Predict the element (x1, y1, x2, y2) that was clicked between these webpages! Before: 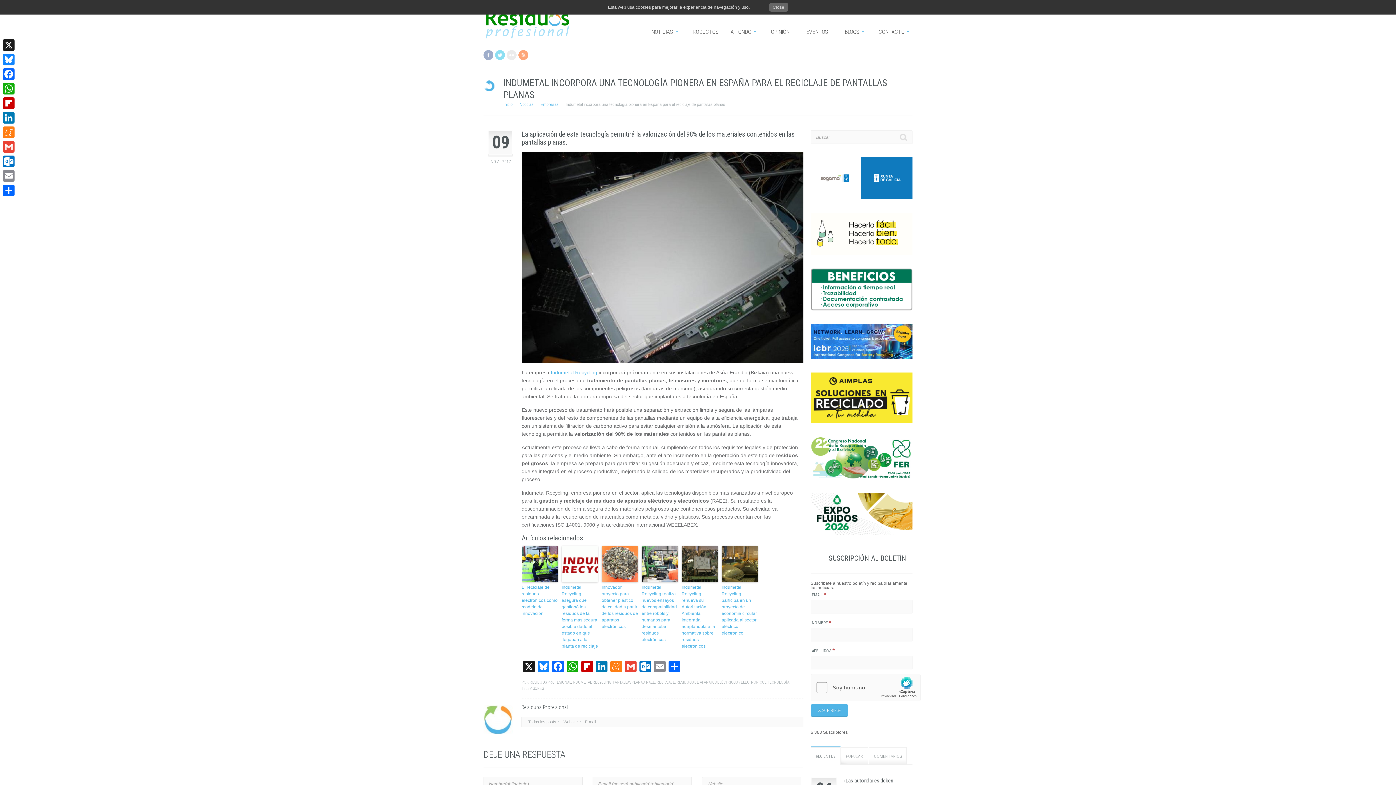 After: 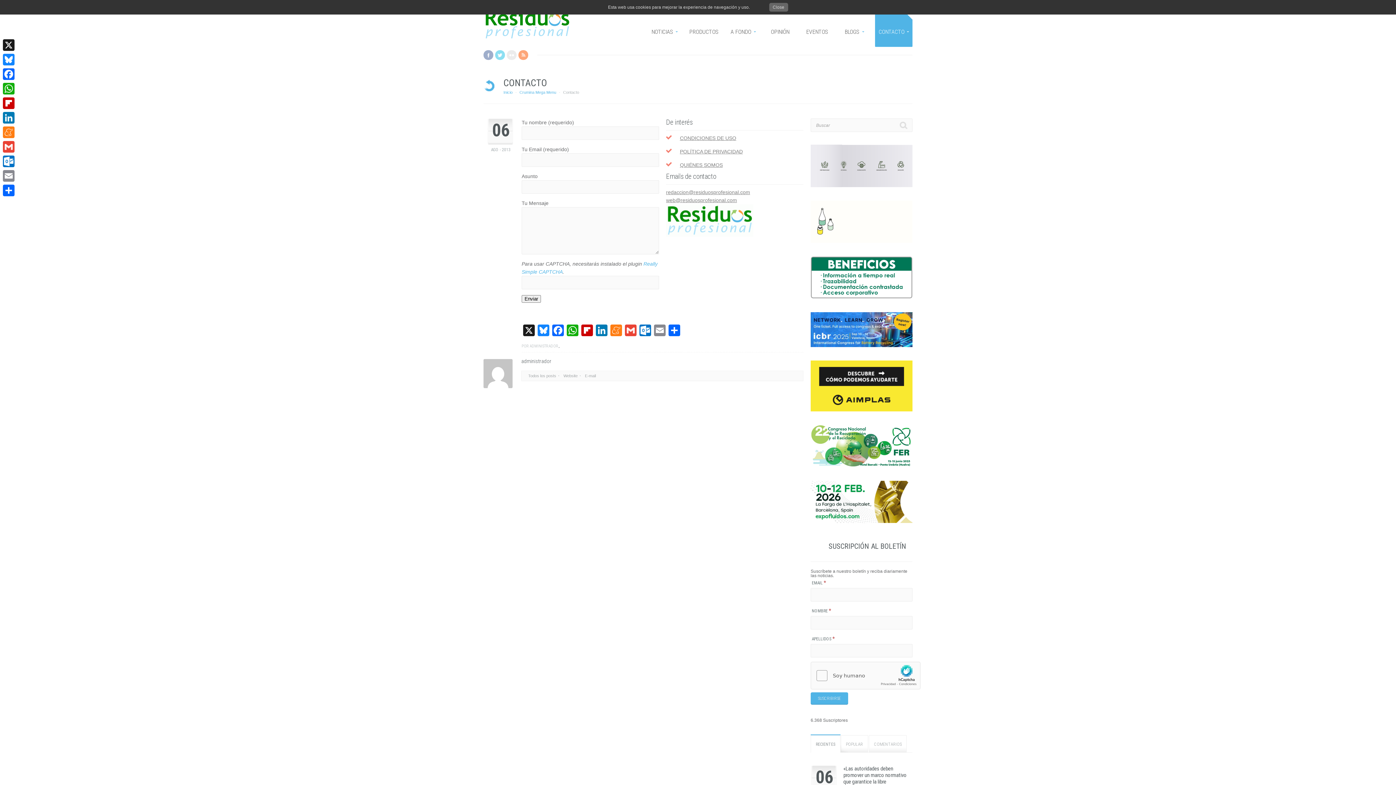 Action: label: CONTACTO bbox: (878, 14, 909, 34)